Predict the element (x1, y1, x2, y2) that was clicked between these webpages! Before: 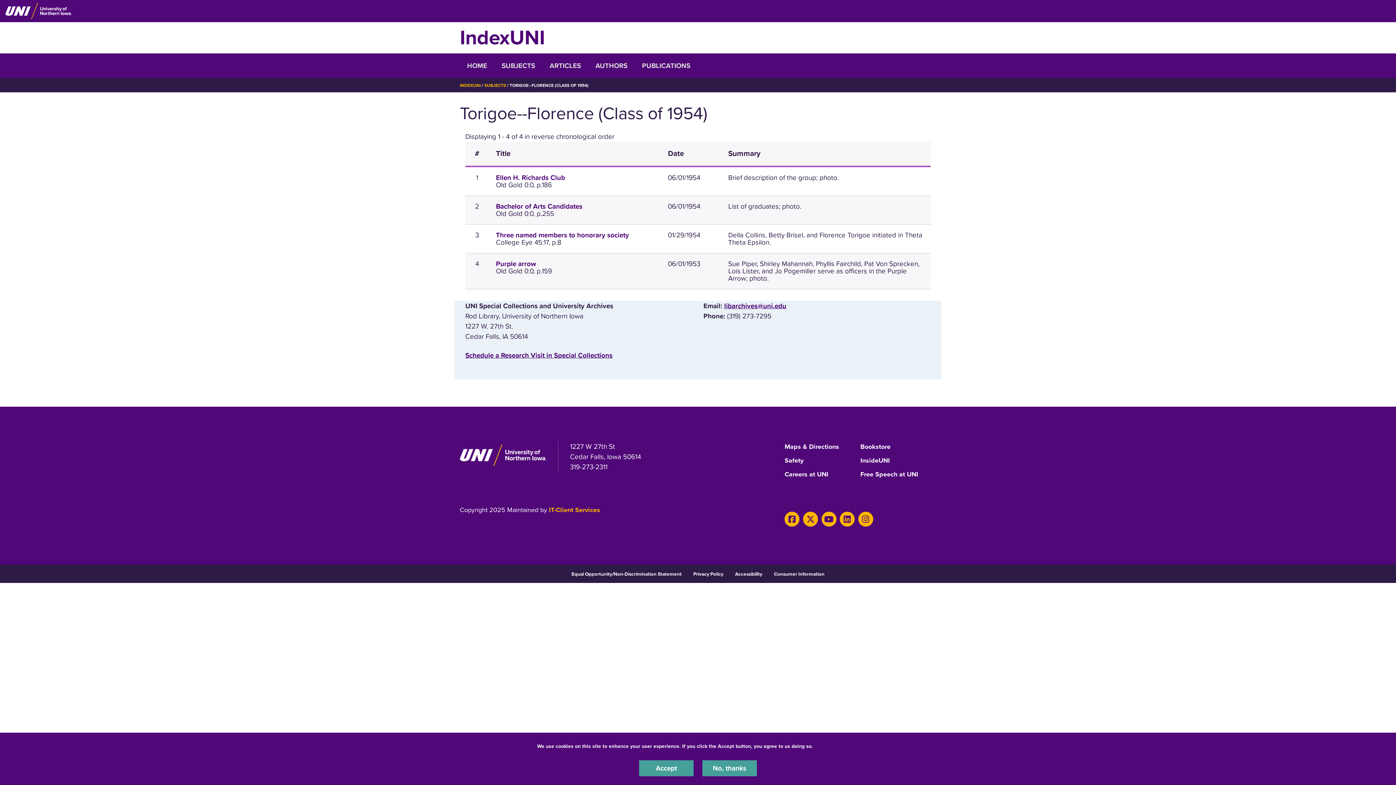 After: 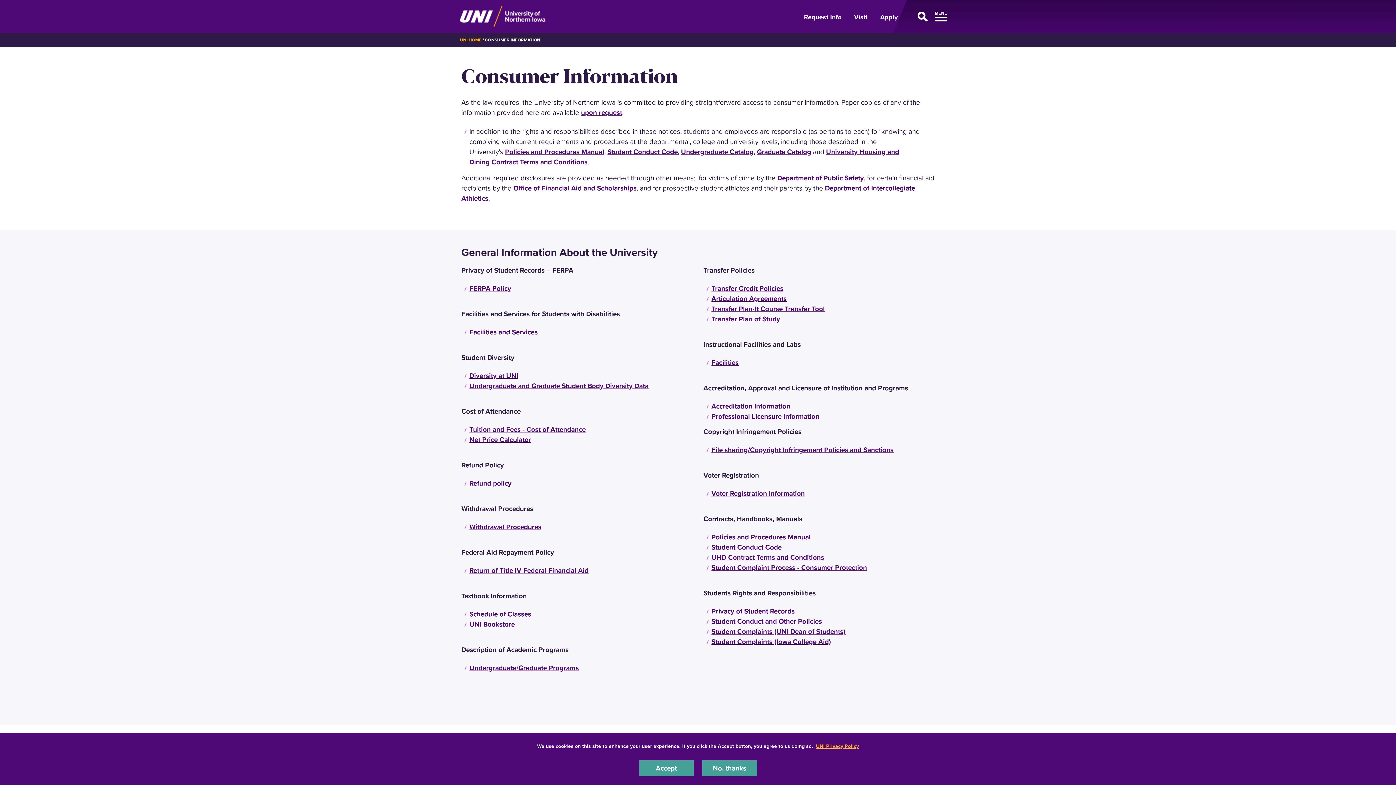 Action: bbox: (774, 571, 824, 577) label: Consumer Information